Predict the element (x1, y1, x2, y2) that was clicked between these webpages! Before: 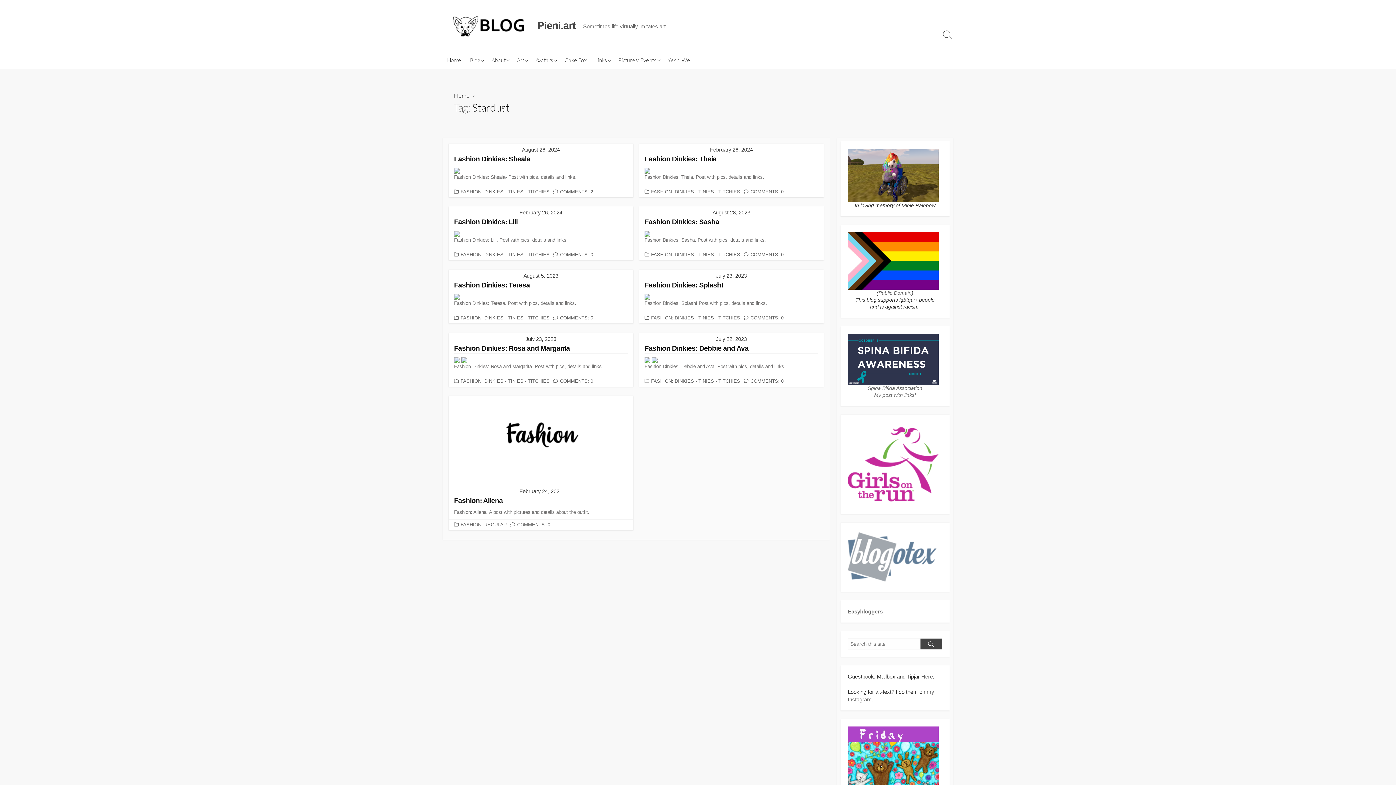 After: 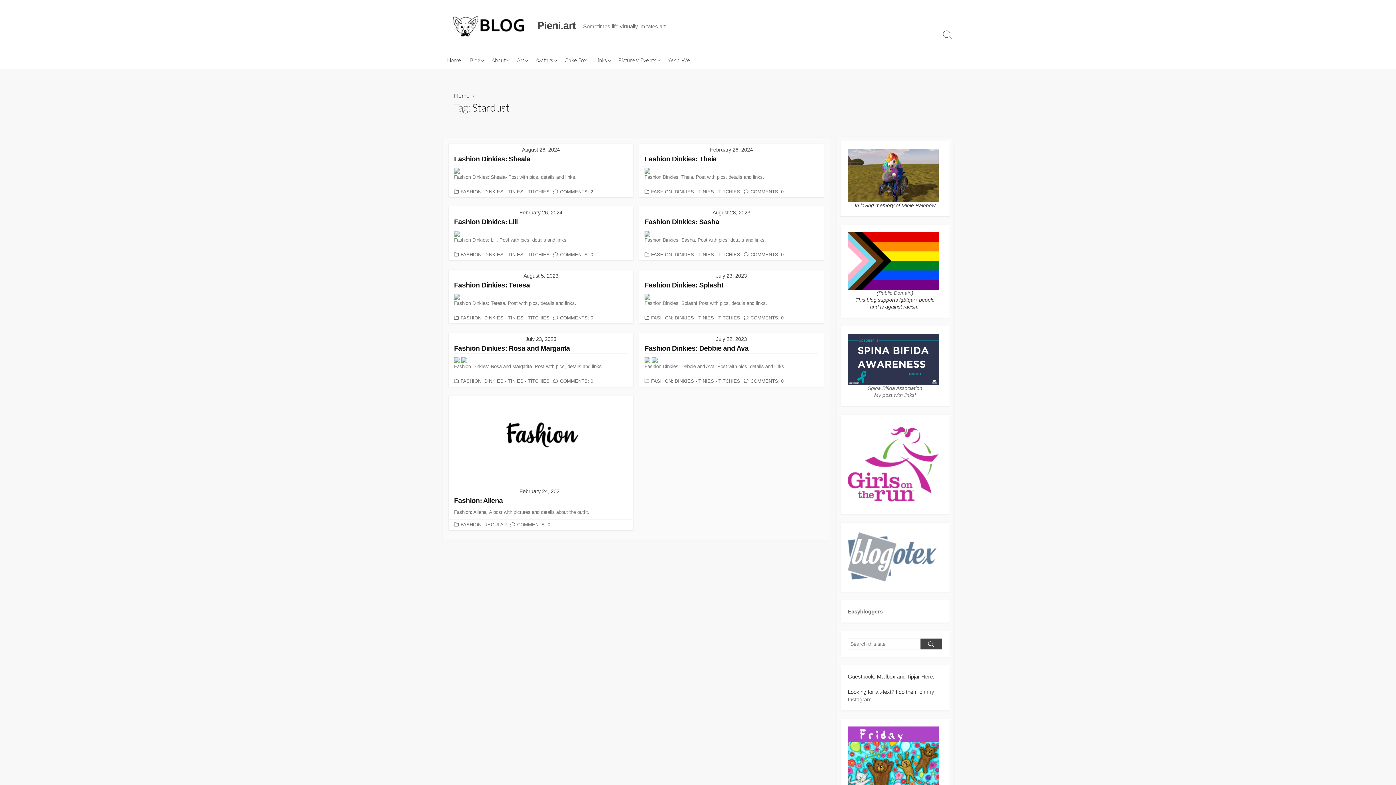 Action: bbox: (848, 422, 938, 506)